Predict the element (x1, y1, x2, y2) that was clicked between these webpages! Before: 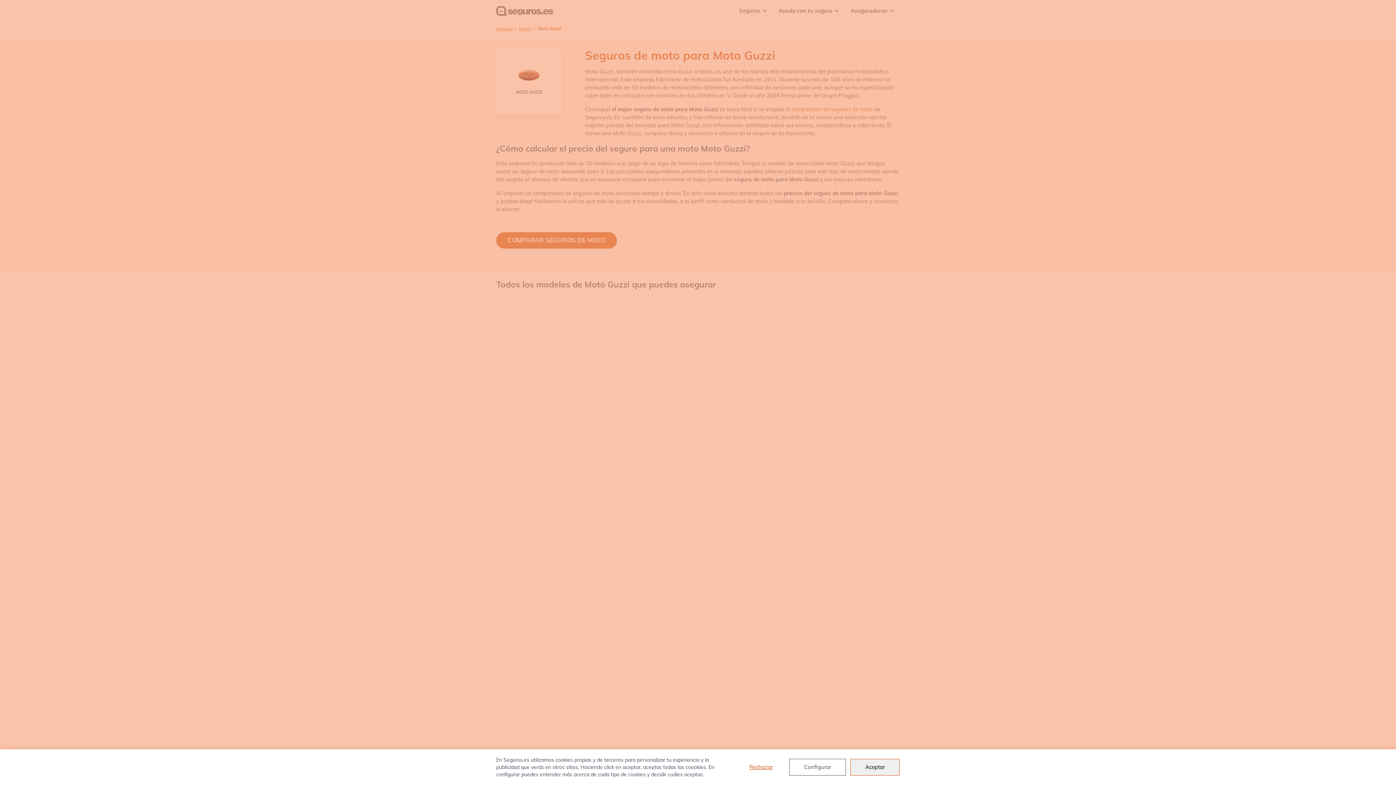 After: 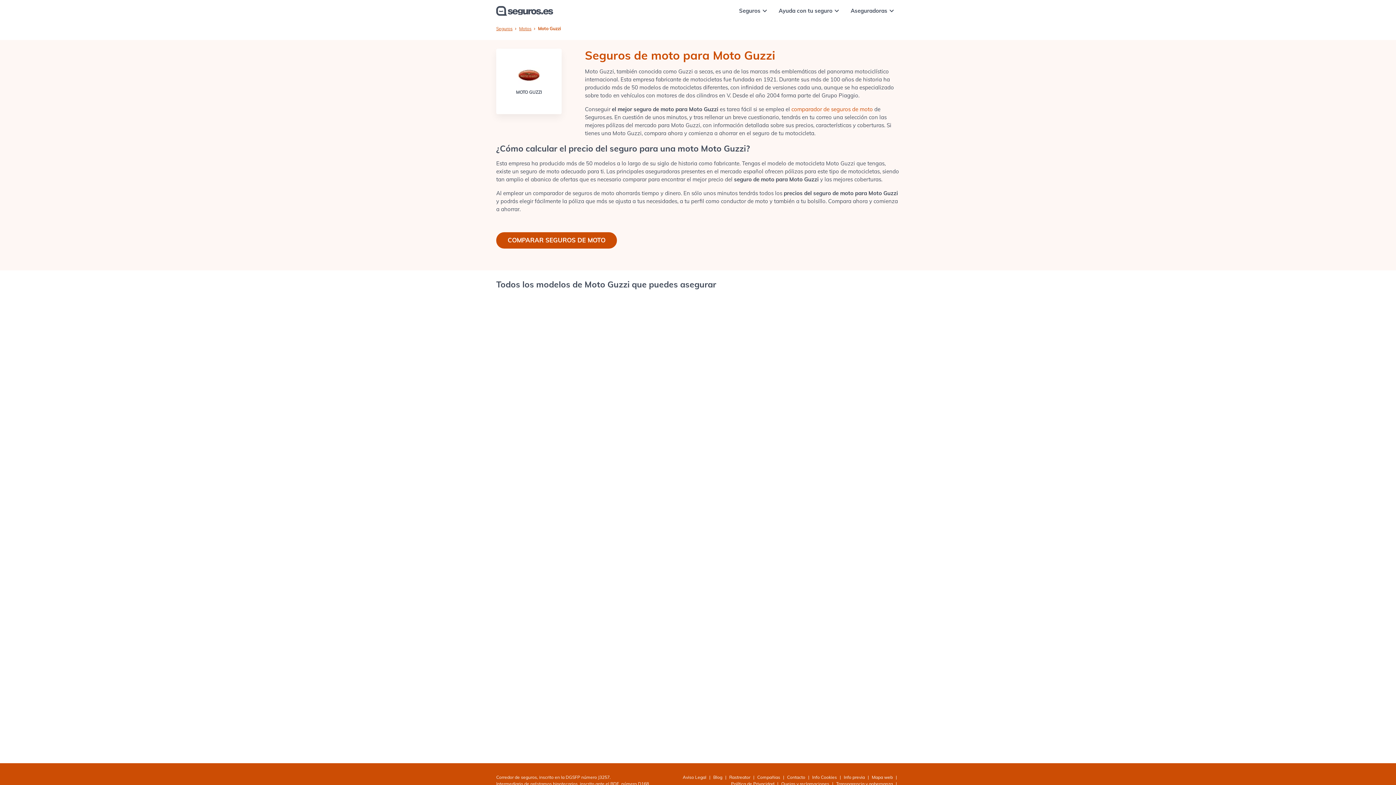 Action: bbox: (850, 759, 900, 776) label: Aceptar